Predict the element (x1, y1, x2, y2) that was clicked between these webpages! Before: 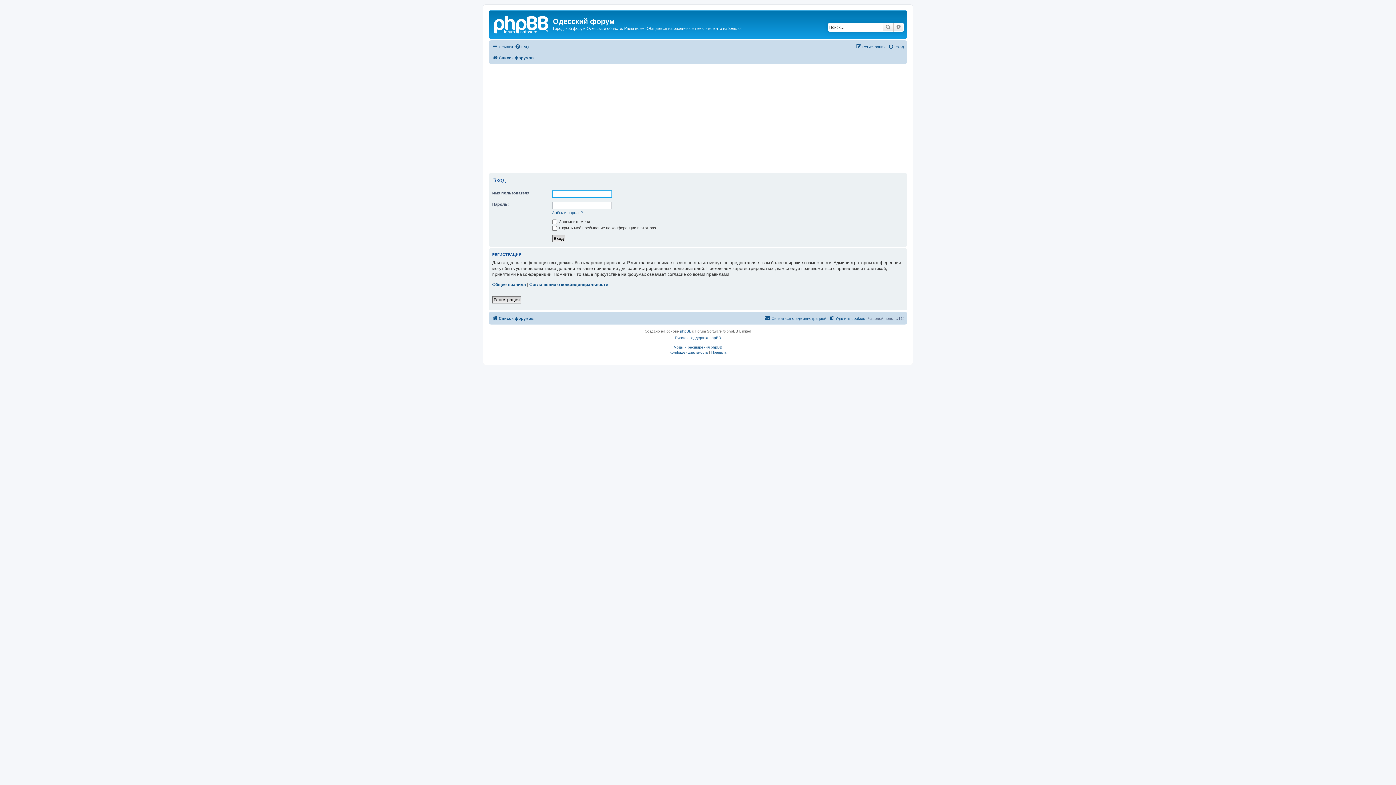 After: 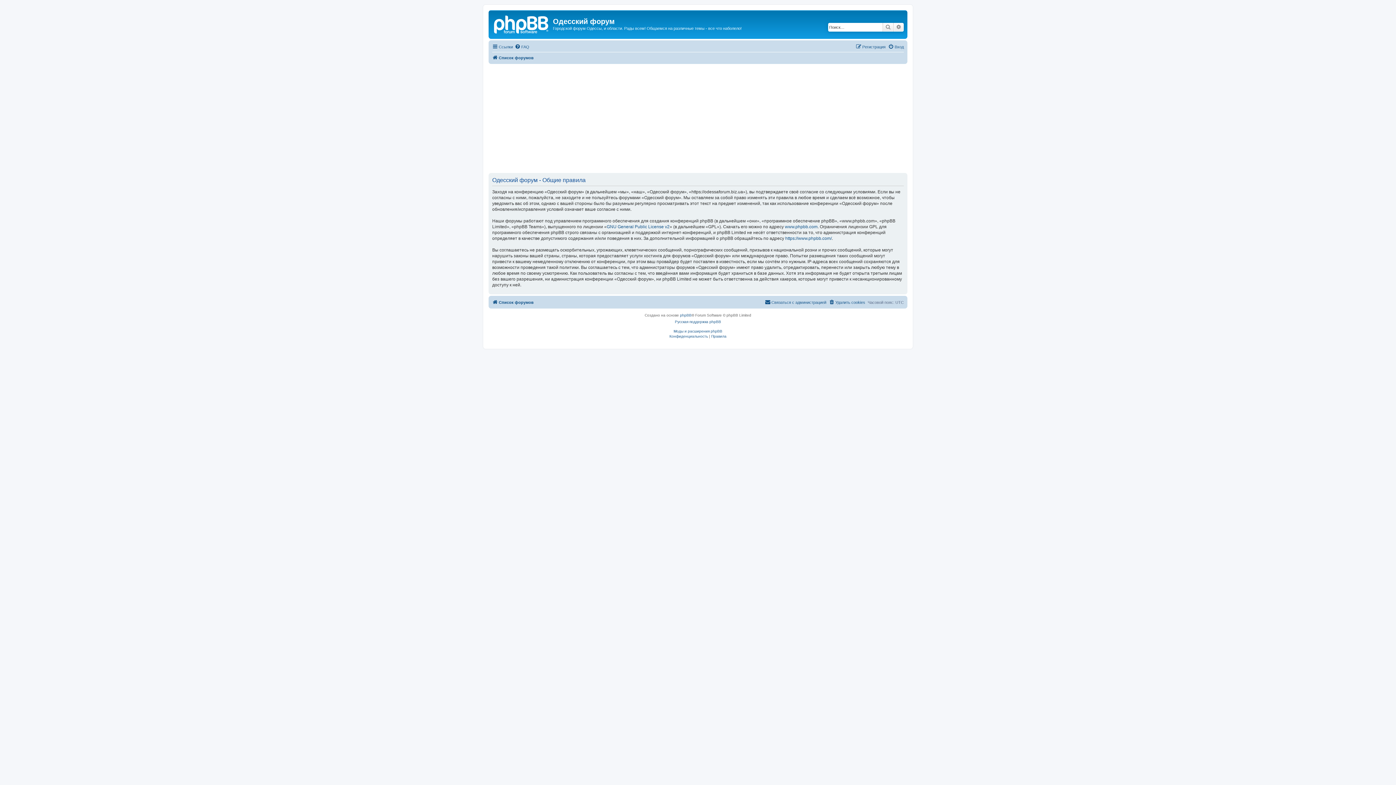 Action: bbox: (492, 281, 526, 287) label: Общие правила